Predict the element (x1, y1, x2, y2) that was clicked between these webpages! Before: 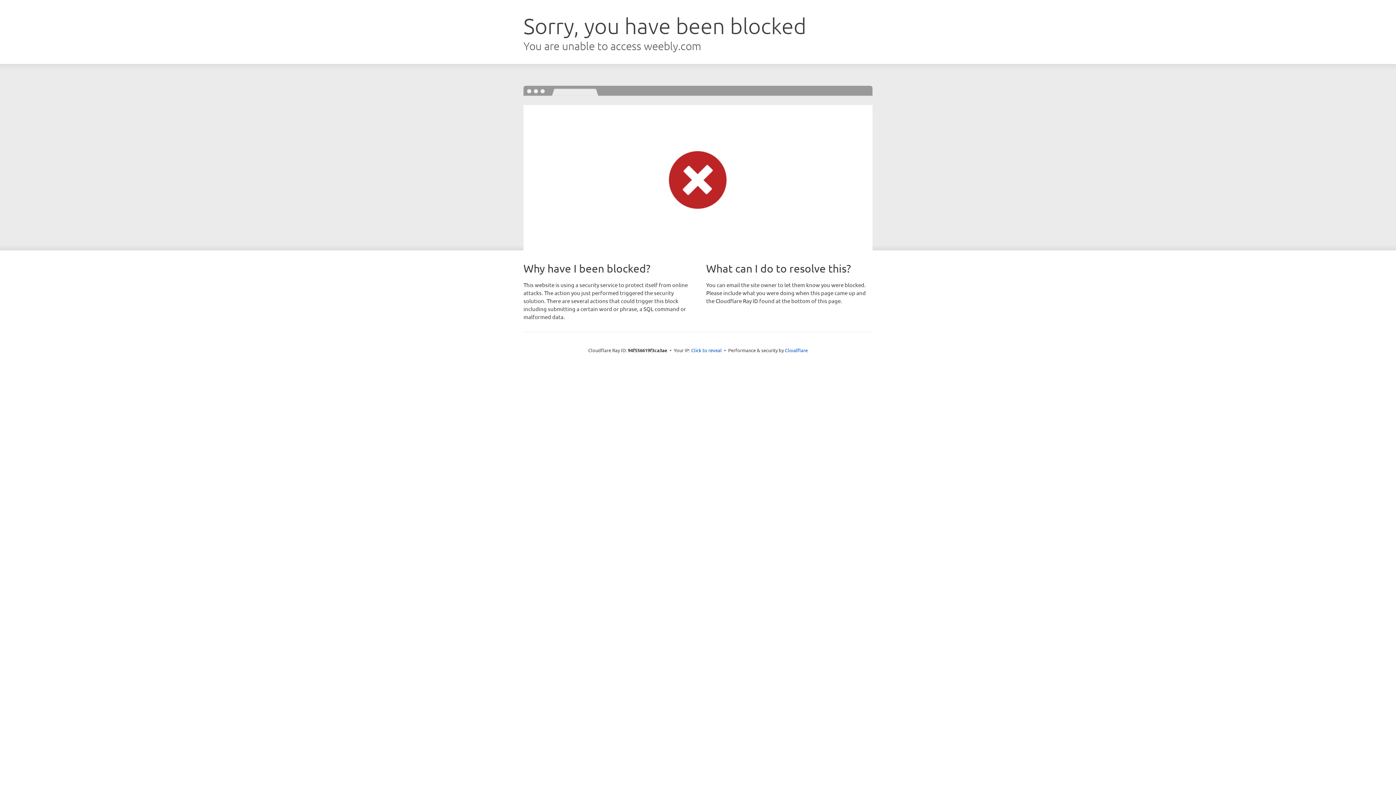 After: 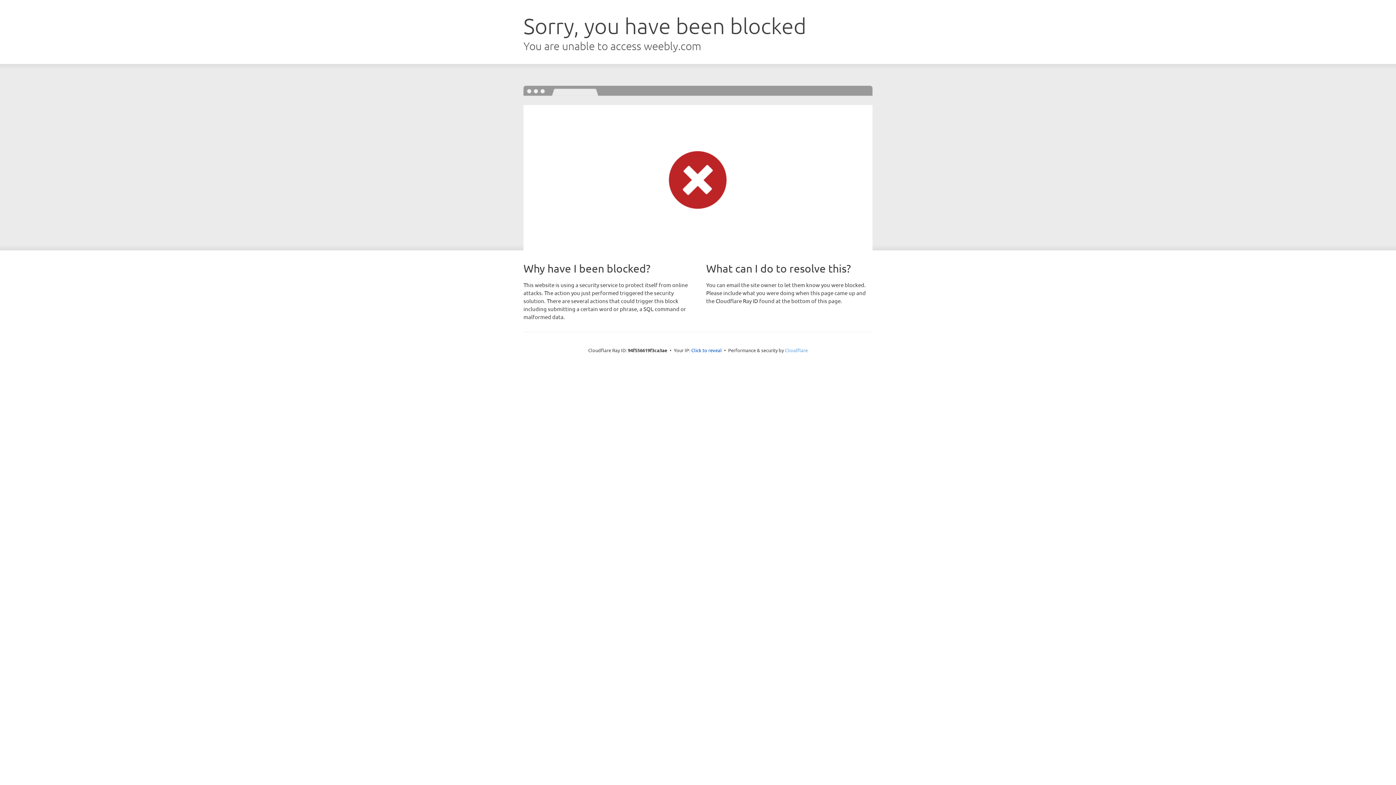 Action: bbox: (785, 347, 808, 353) label: Cloudflare